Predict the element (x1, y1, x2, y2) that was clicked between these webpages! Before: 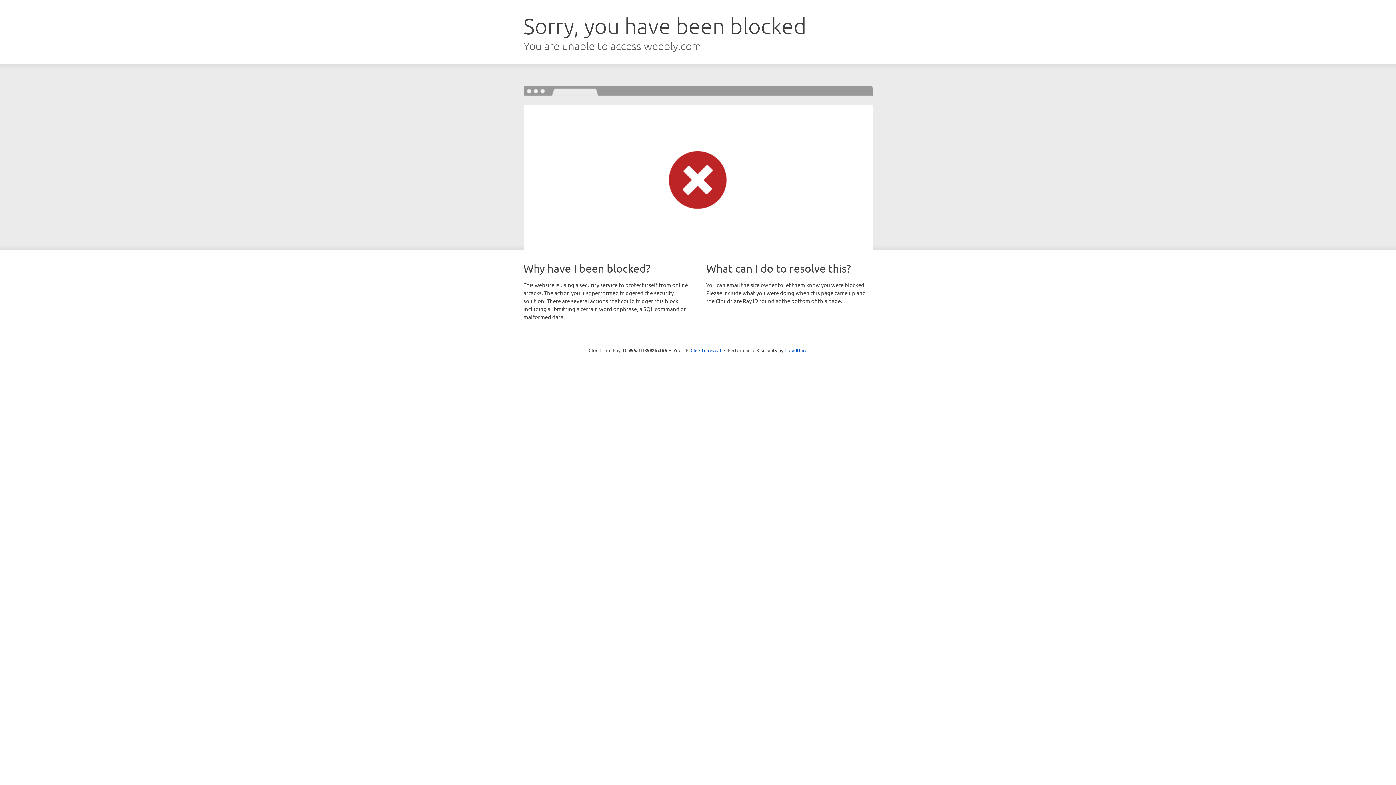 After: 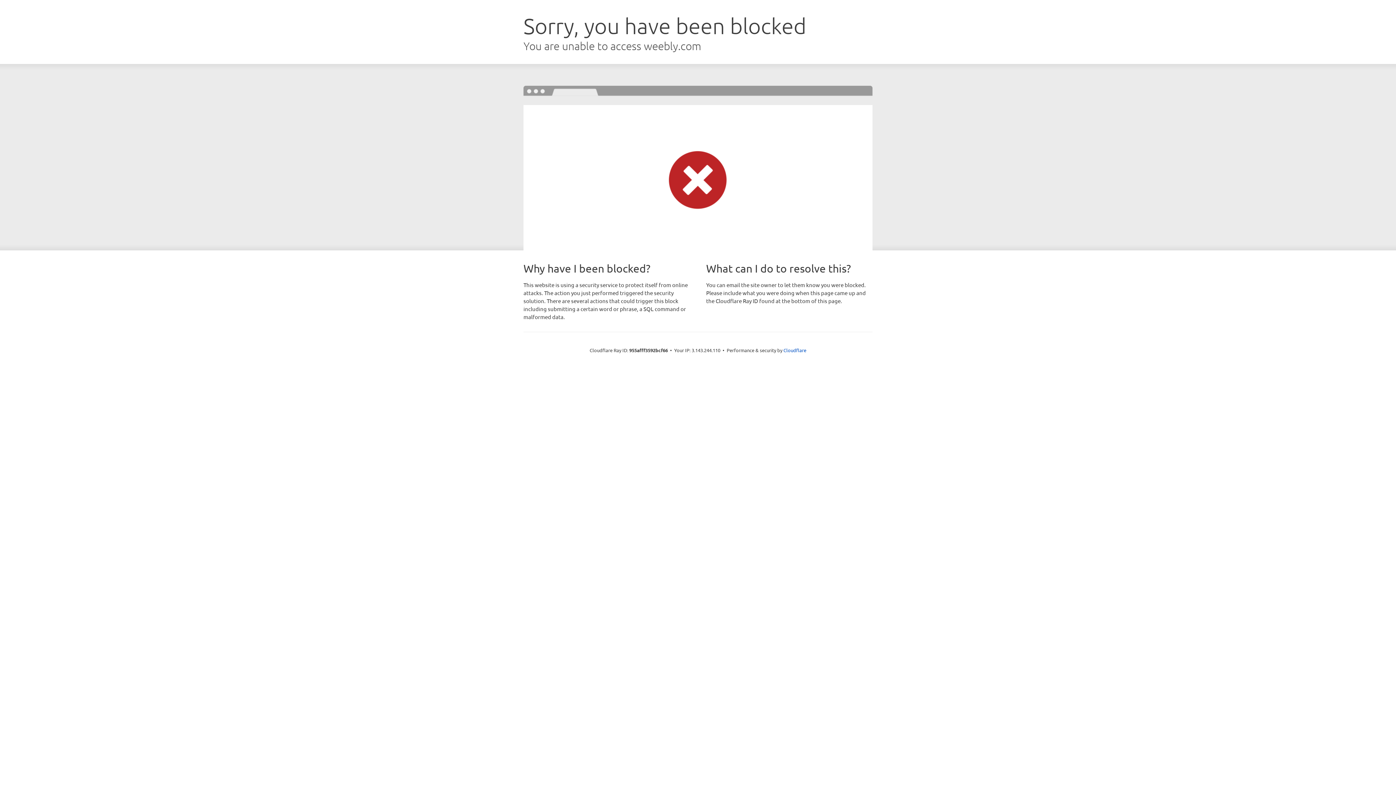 Action: label: Click to reveal bbox: (690, 346, 721, 353)